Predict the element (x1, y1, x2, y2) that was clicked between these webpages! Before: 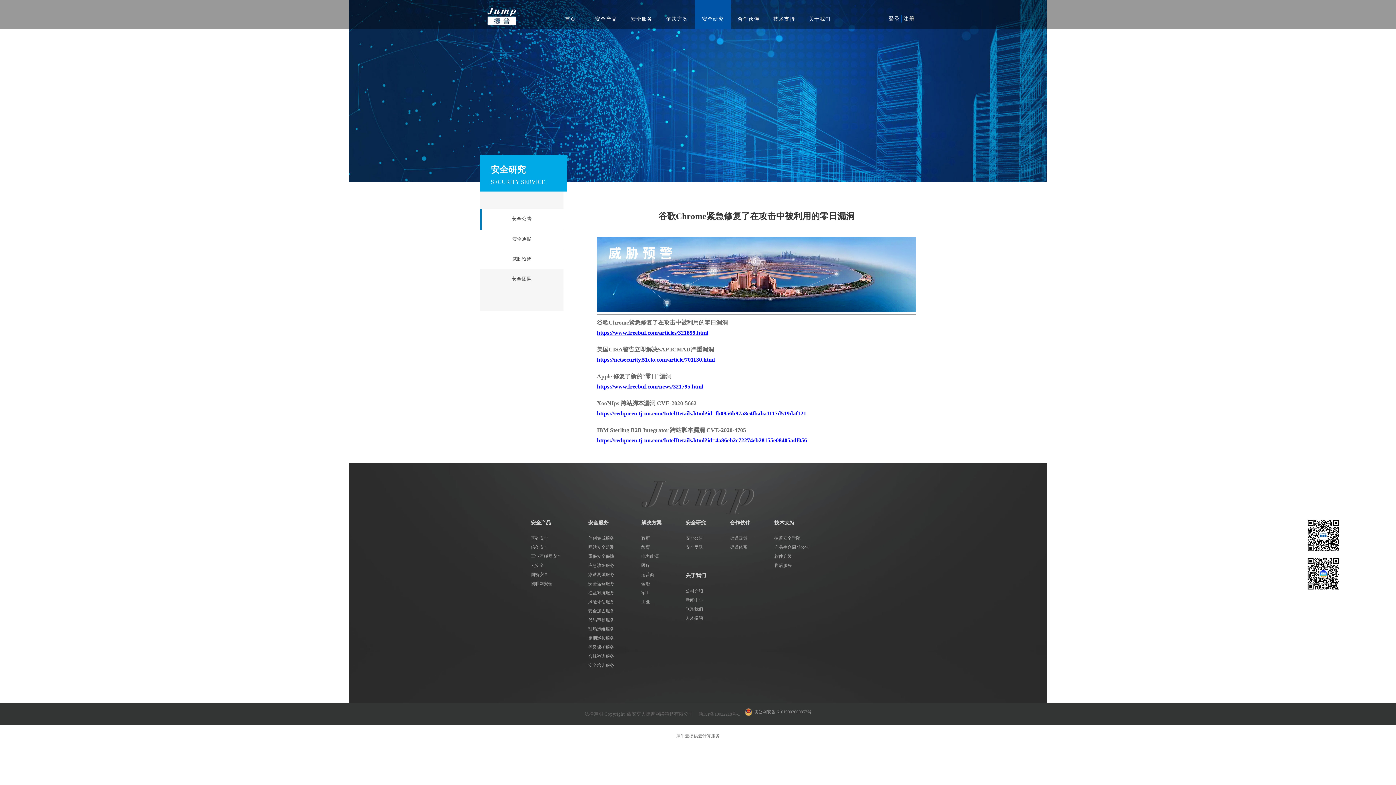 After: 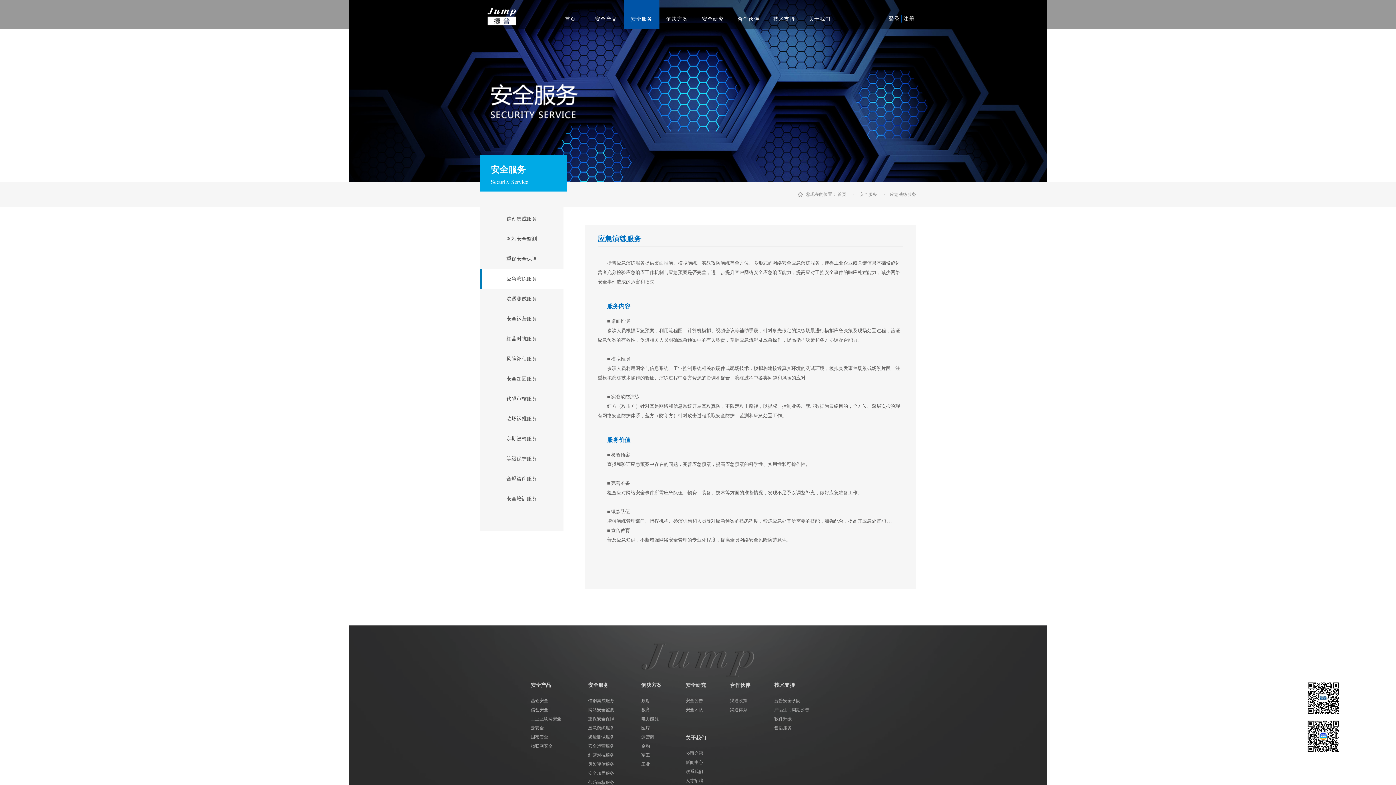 Action: bbox: (588, 561, 630, 570) label: 应急演练服务